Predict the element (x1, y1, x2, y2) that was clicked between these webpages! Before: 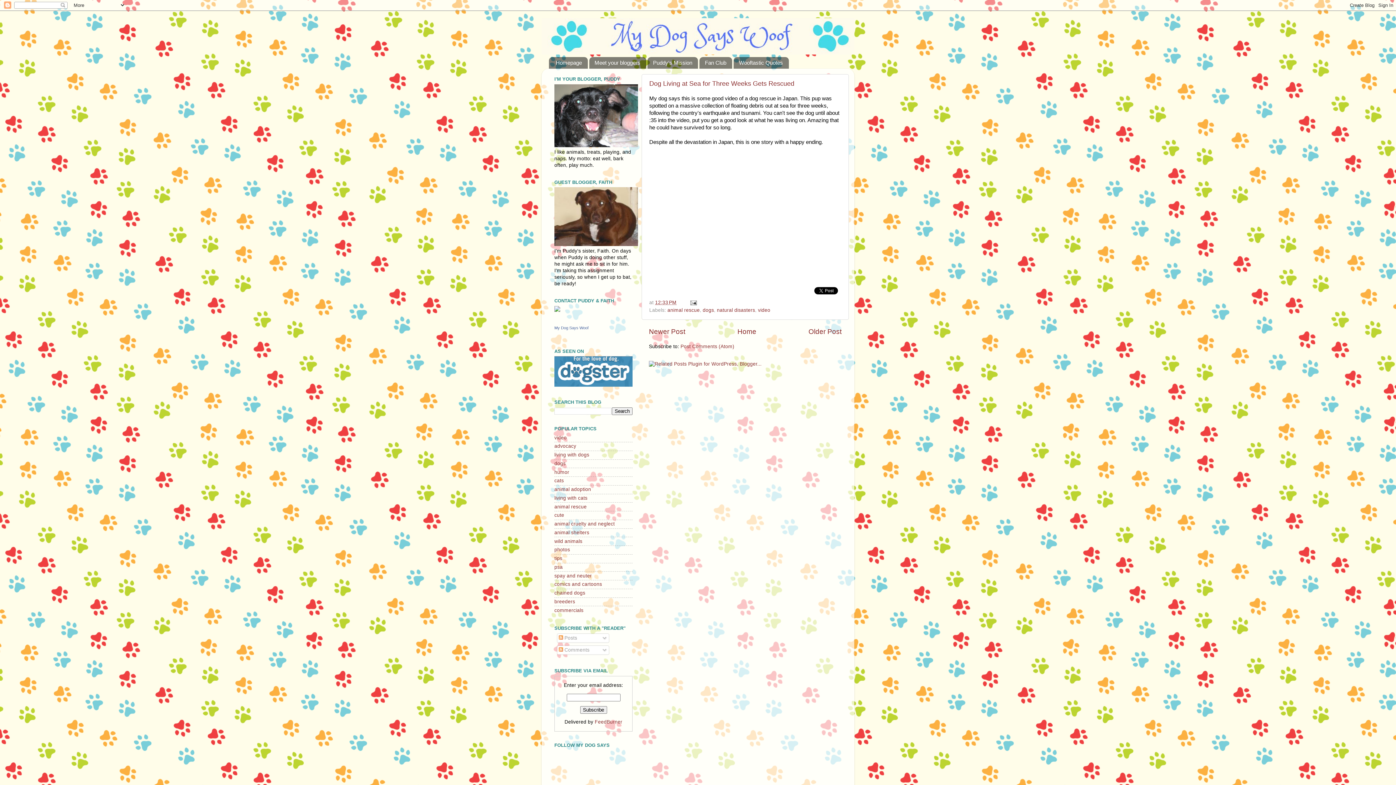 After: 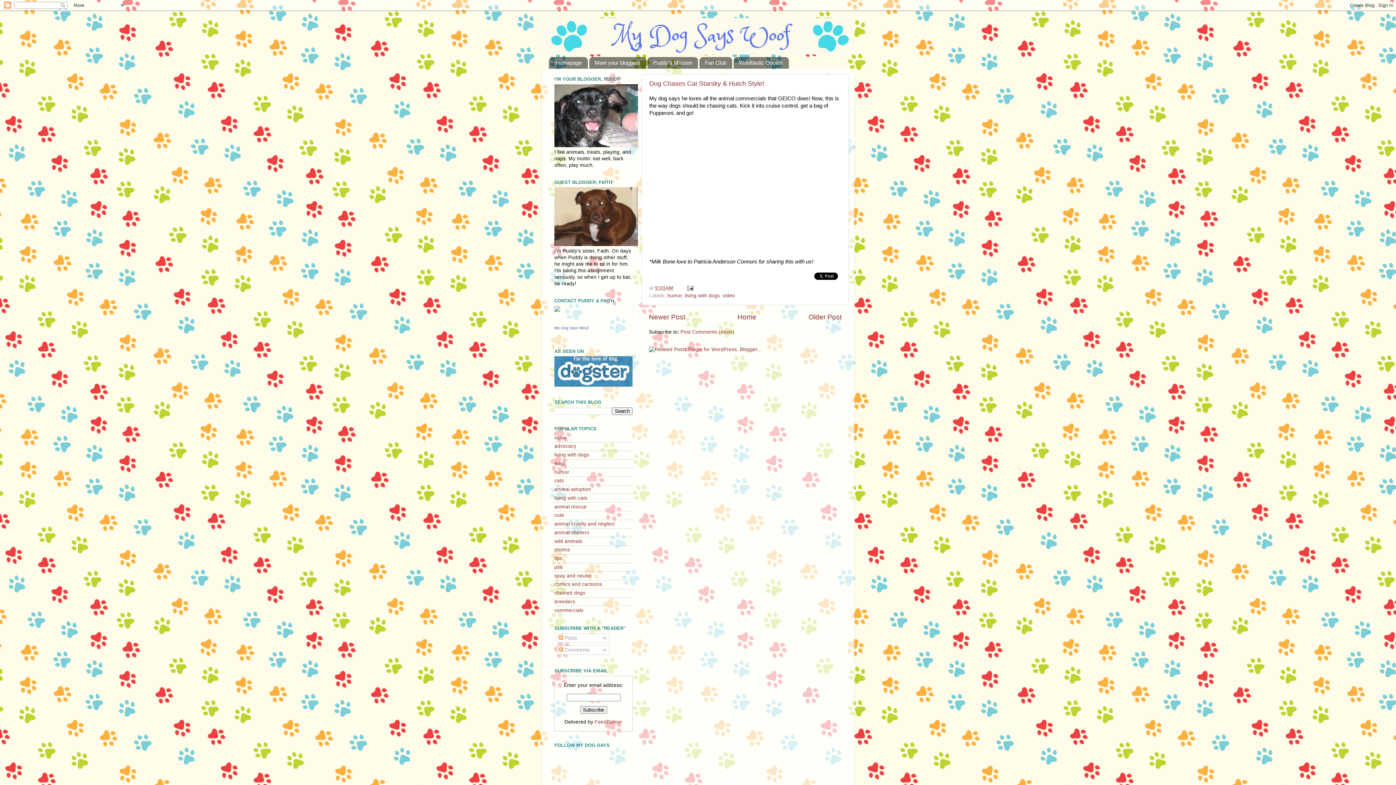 Action: label: Older Post bbox: (808, 327, 841, 335)